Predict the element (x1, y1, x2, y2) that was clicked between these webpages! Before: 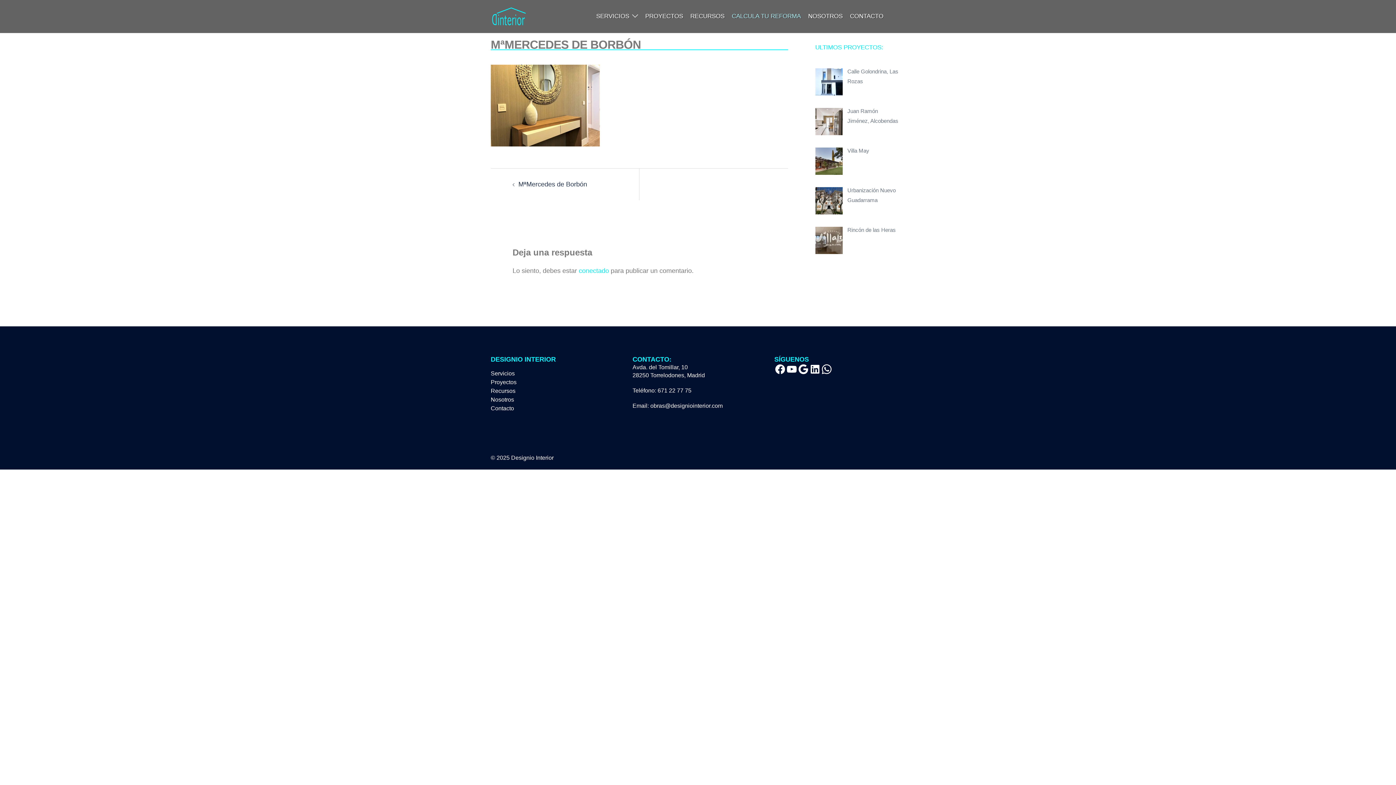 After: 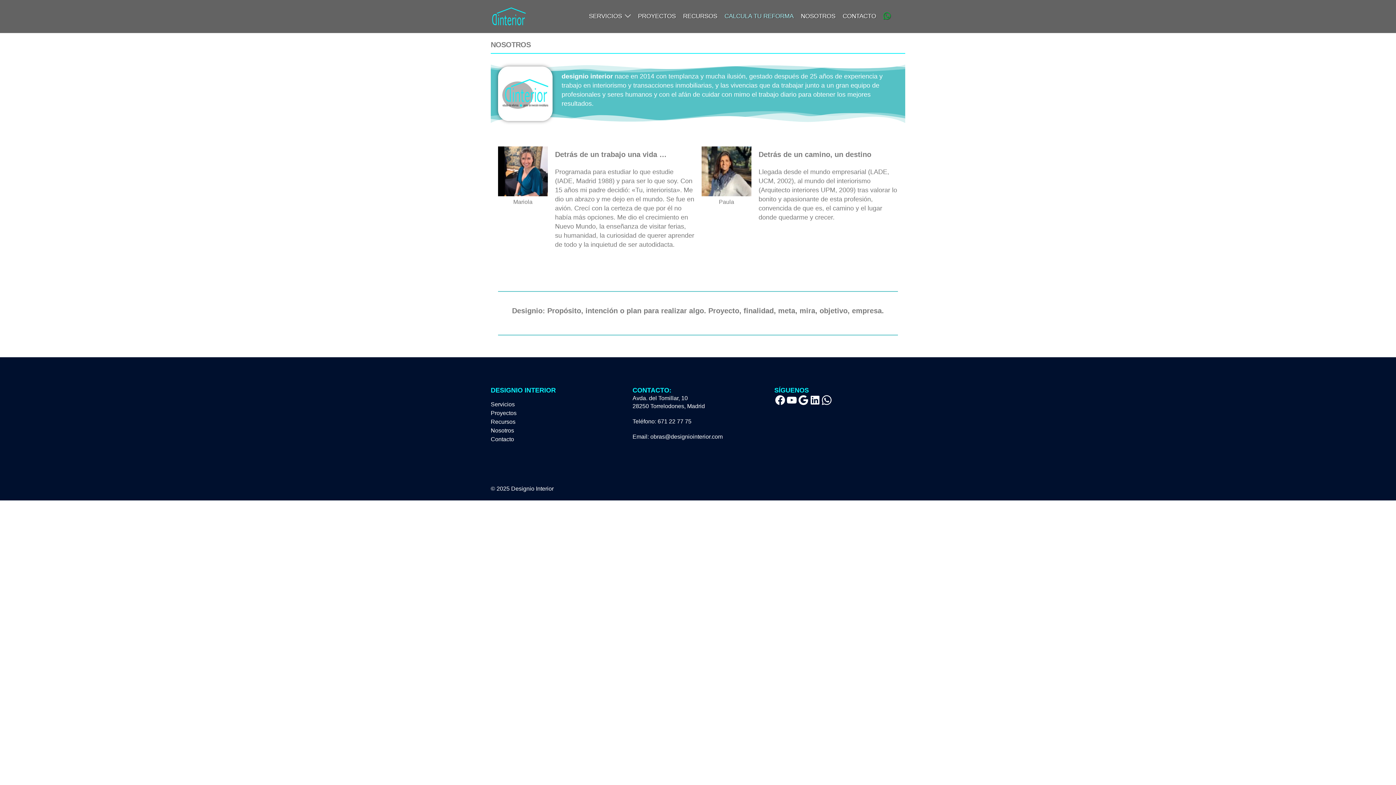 Action: label: NOSOTROS bbox: (808, 11, 842, 20)